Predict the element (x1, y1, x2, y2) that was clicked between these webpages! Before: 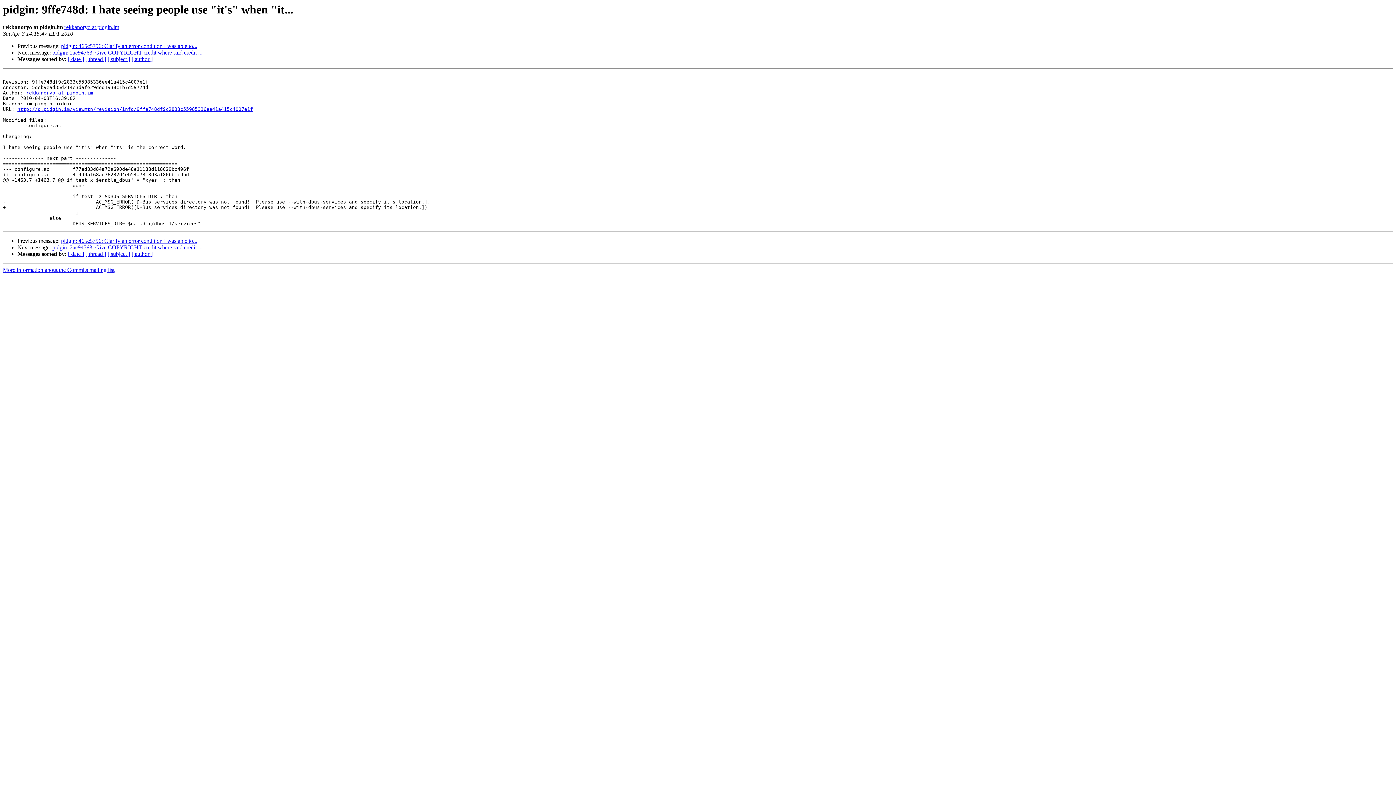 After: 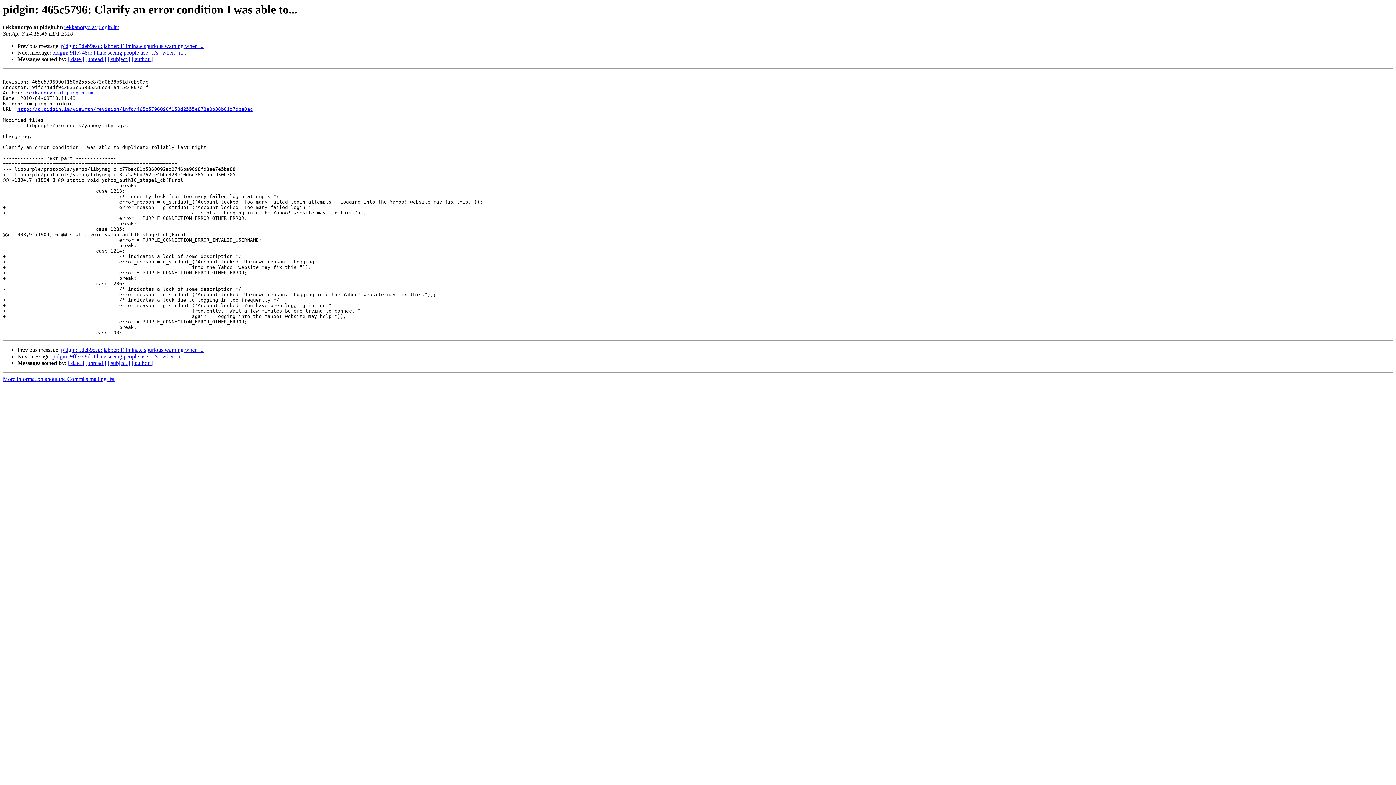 Action: label: pidgin: 465c5796: Clarify an error condition I was able to... bbox: (61, 237, 197, 244)